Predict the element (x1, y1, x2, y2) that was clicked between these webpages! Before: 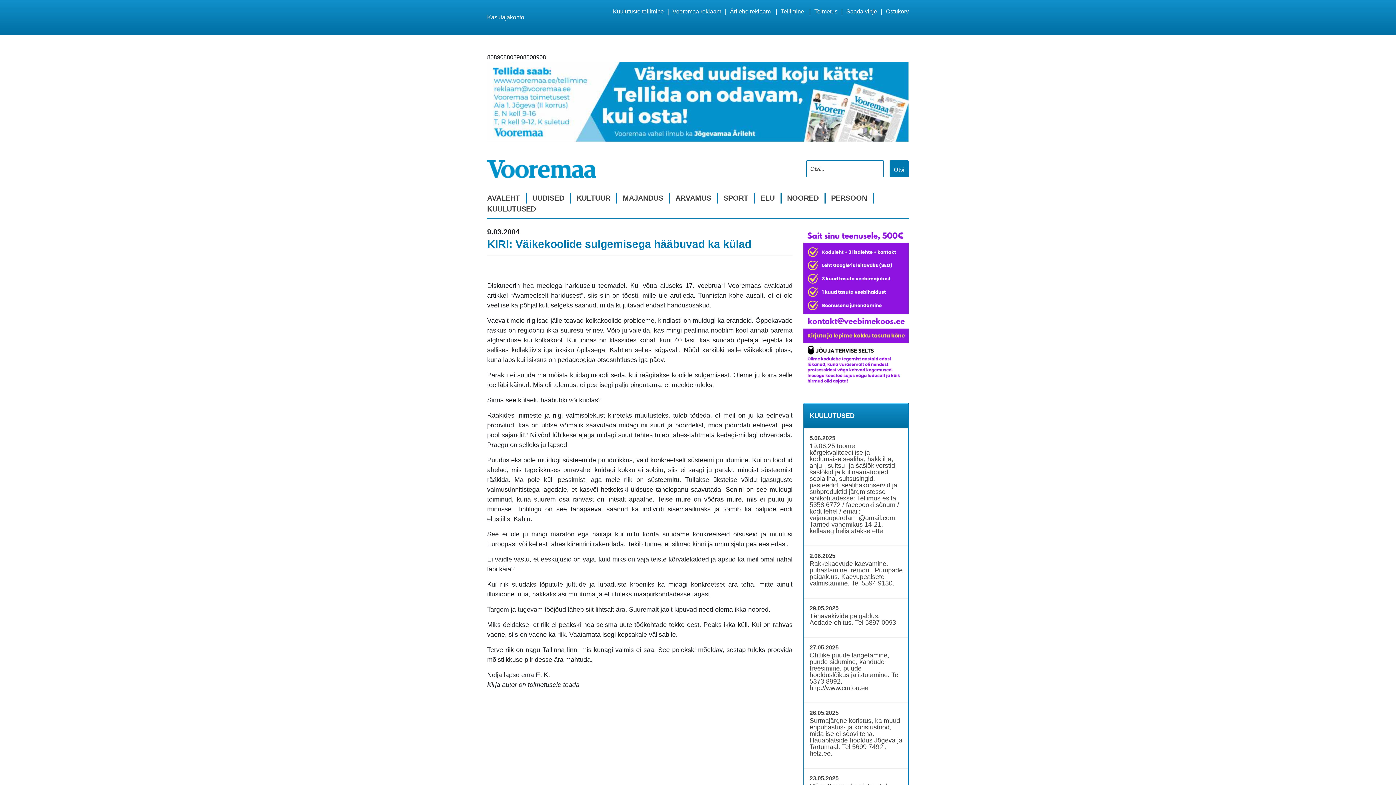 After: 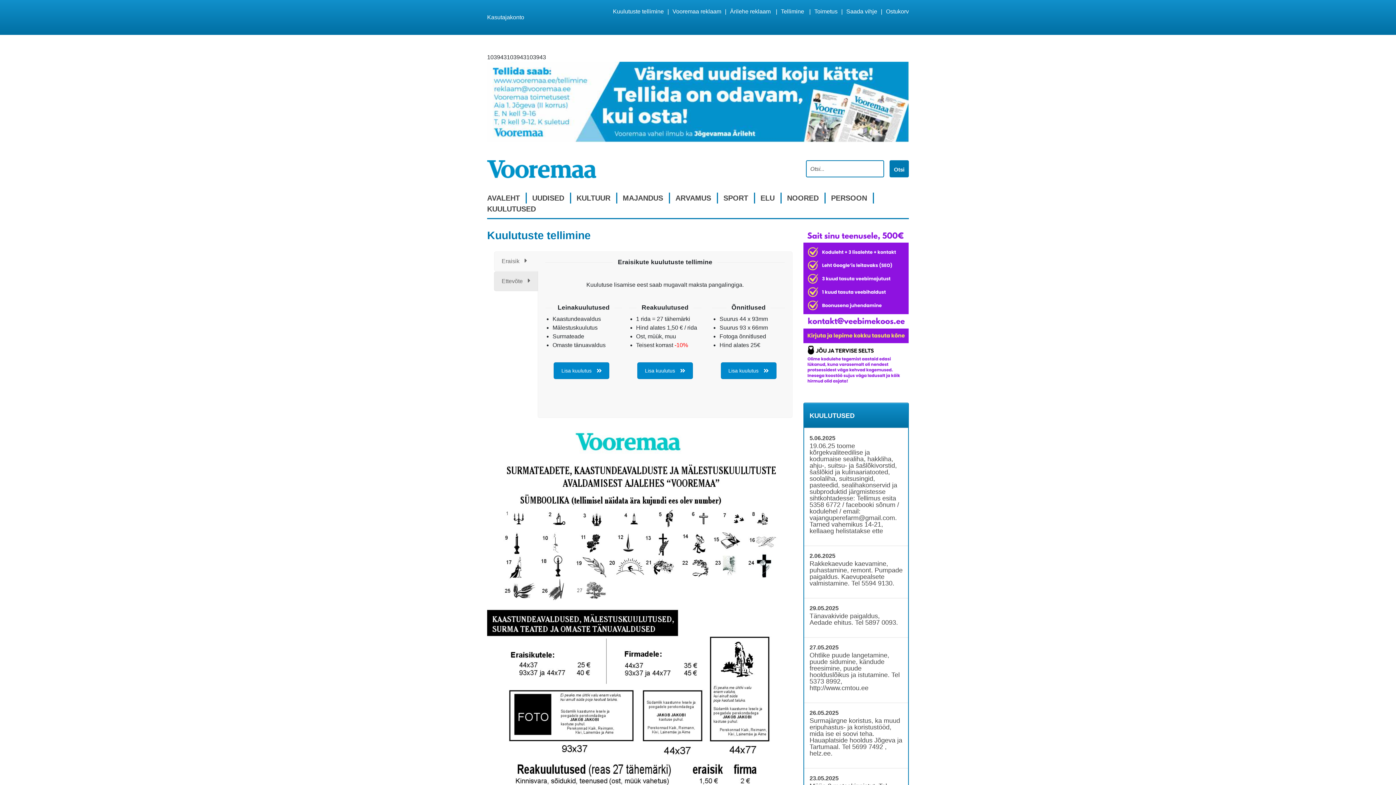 Action: bbox: (809, 411, 902, 420) label: KUULUTUSED